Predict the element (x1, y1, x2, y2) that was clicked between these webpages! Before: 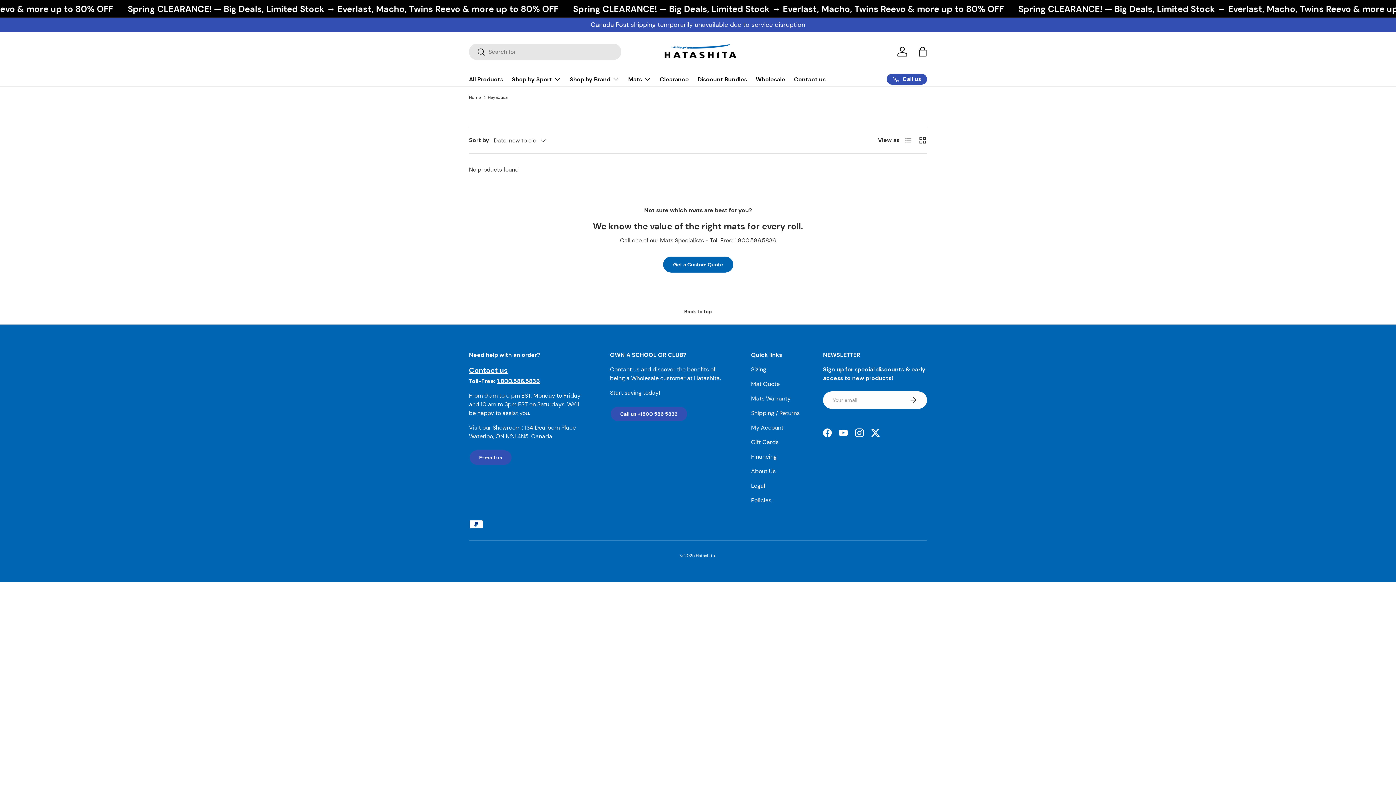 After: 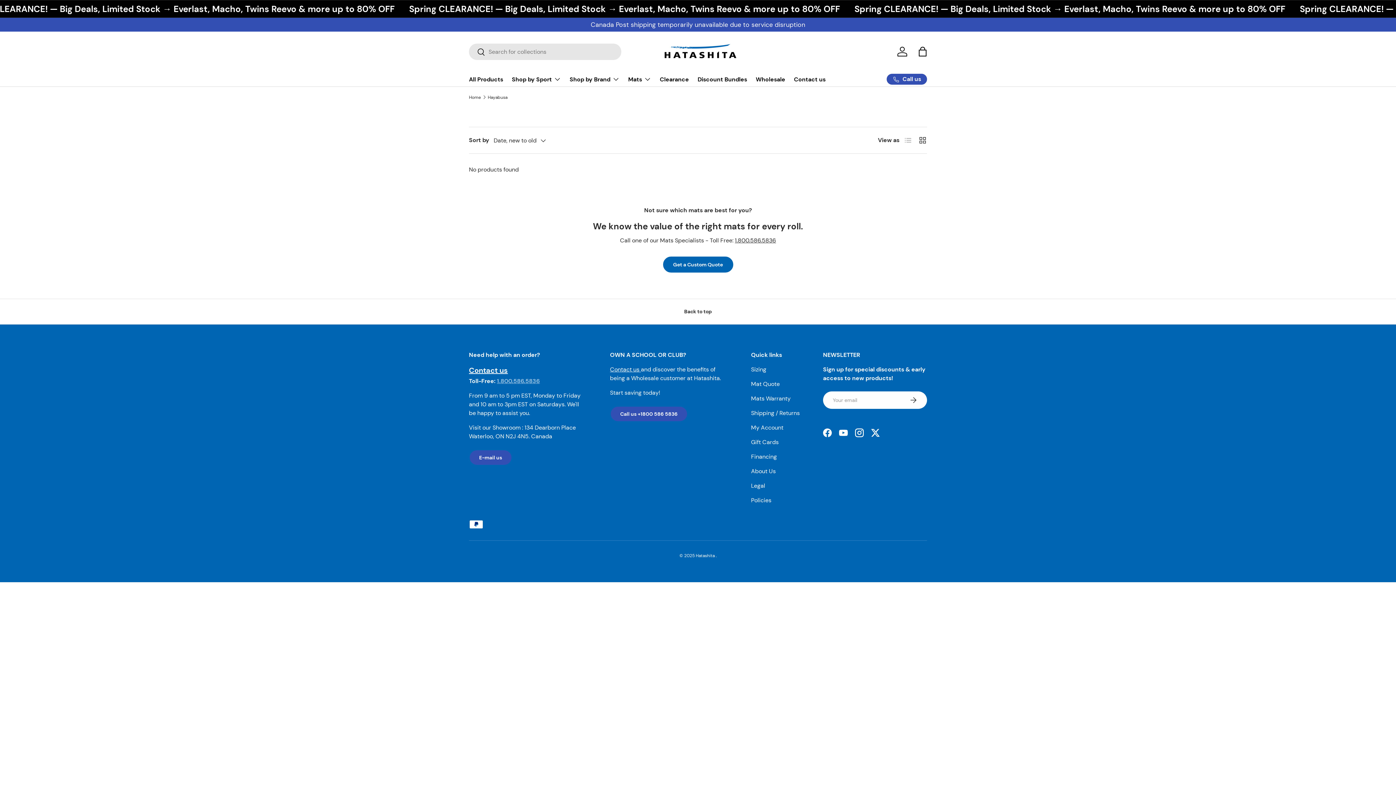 Action: label: 1.800.586.5836 bbox: (497, 377, 540, 384)